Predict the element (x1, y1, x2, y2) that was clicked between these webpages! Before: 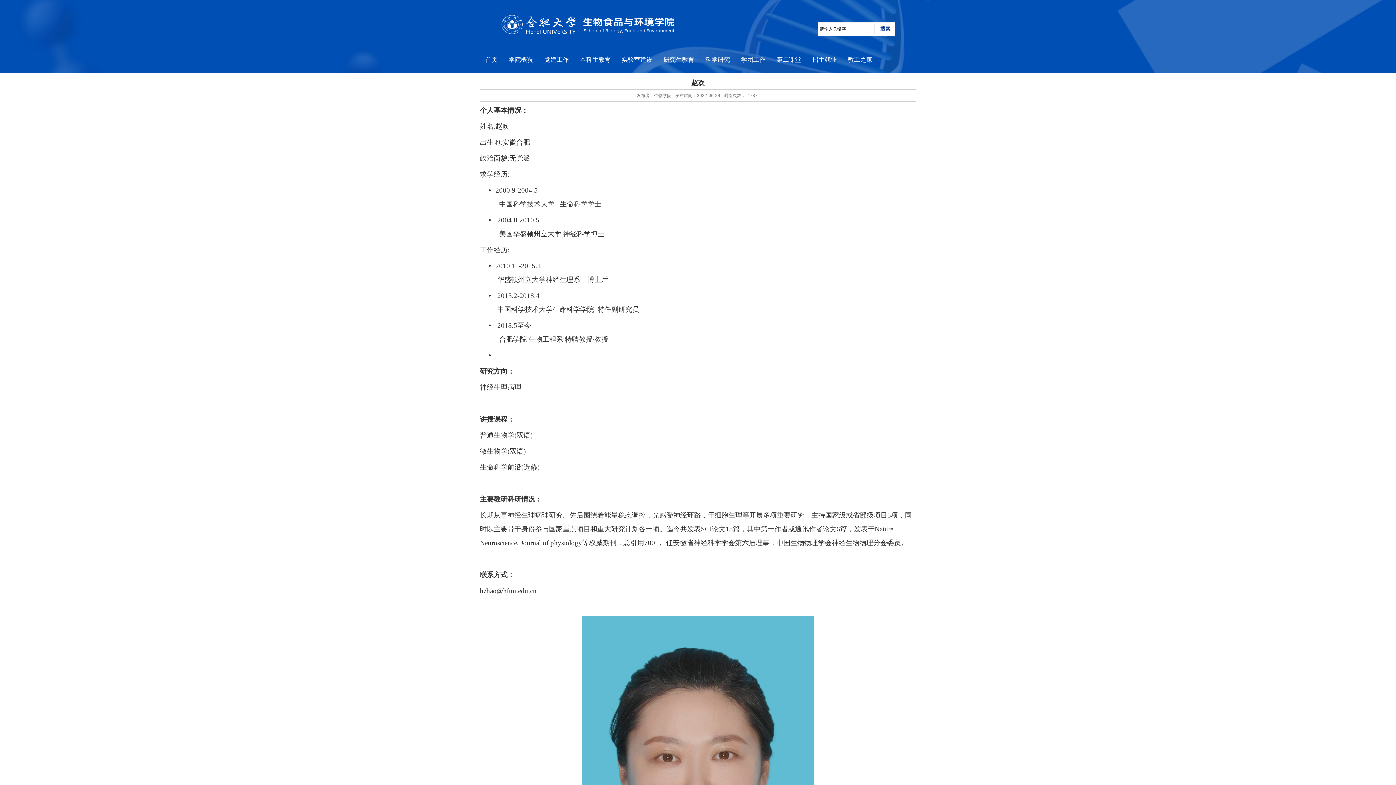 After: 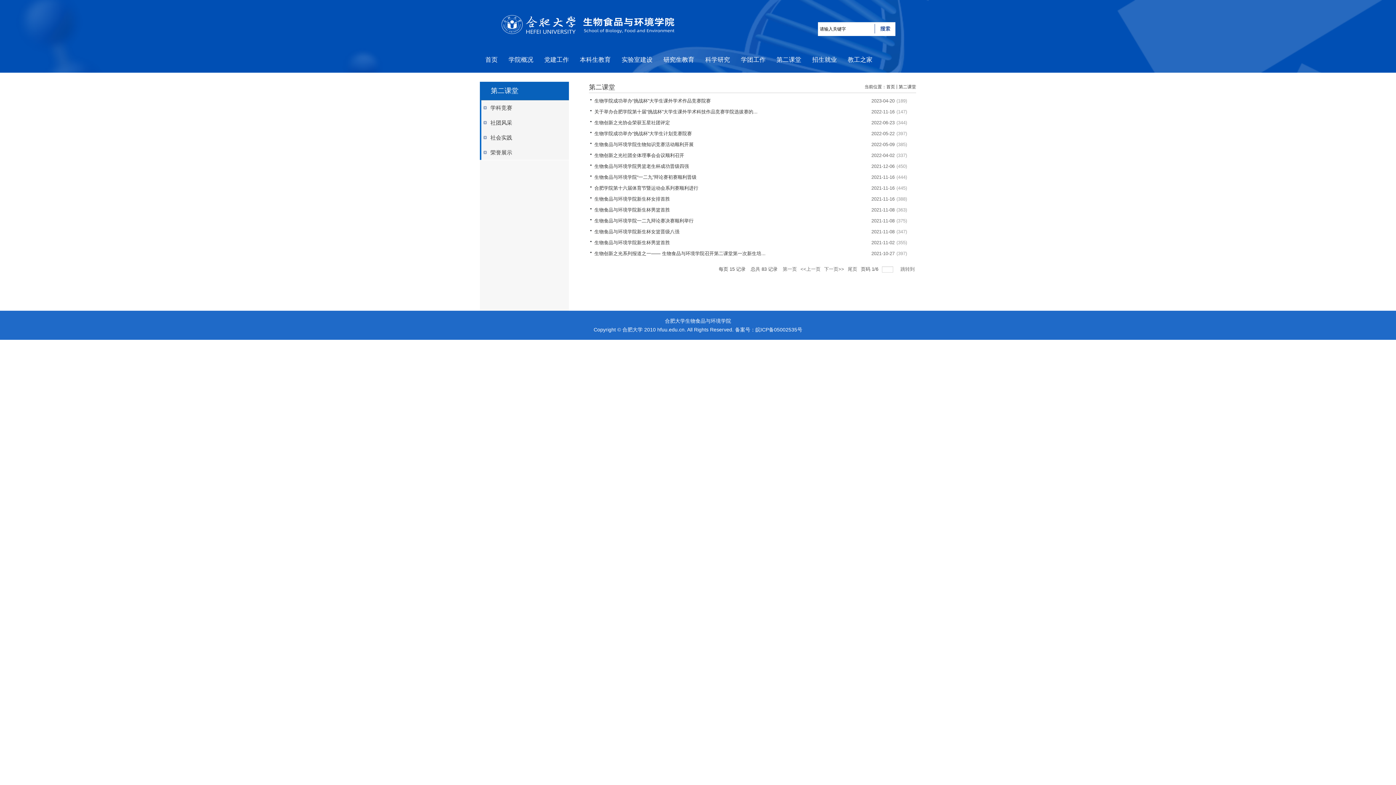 Action: bbox: (771, 50, 806, 69) label: 第二课堂